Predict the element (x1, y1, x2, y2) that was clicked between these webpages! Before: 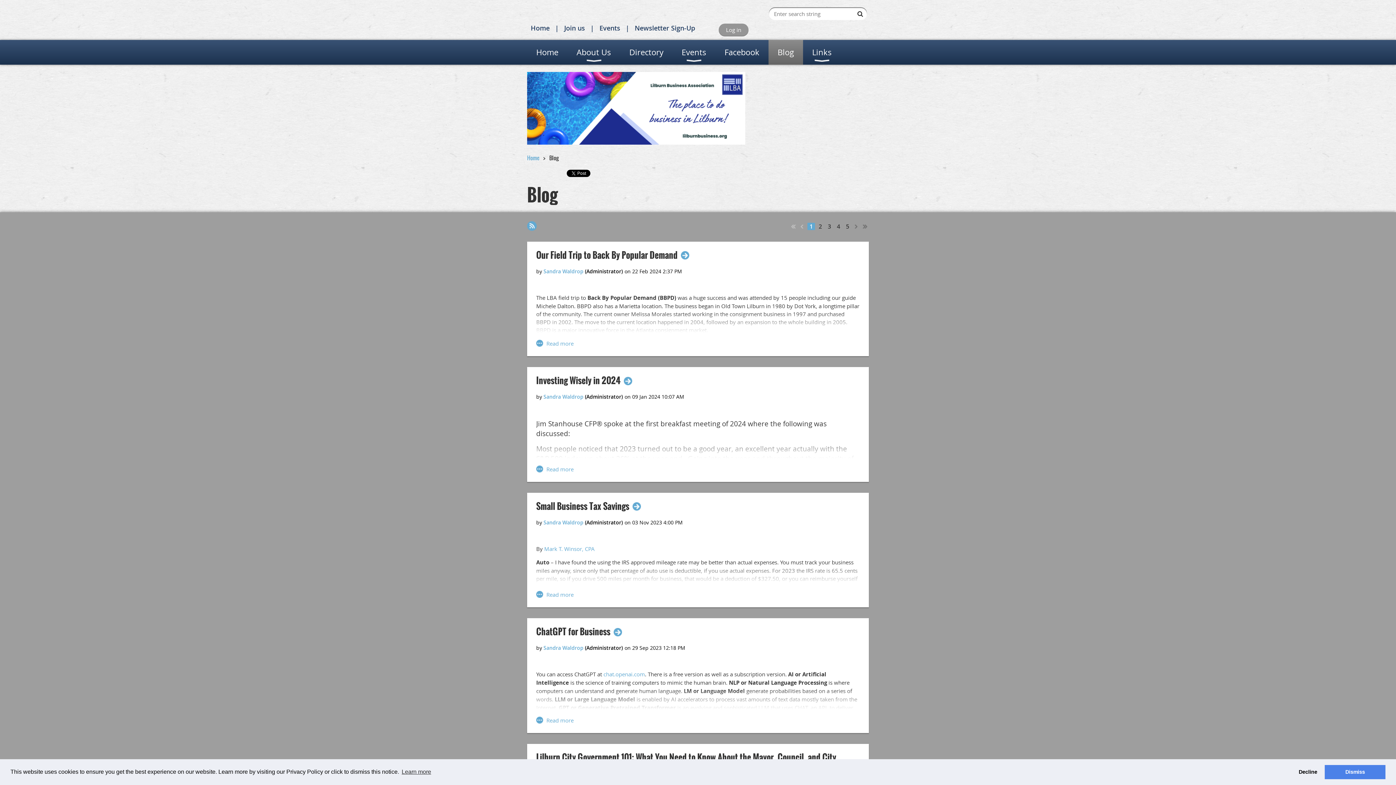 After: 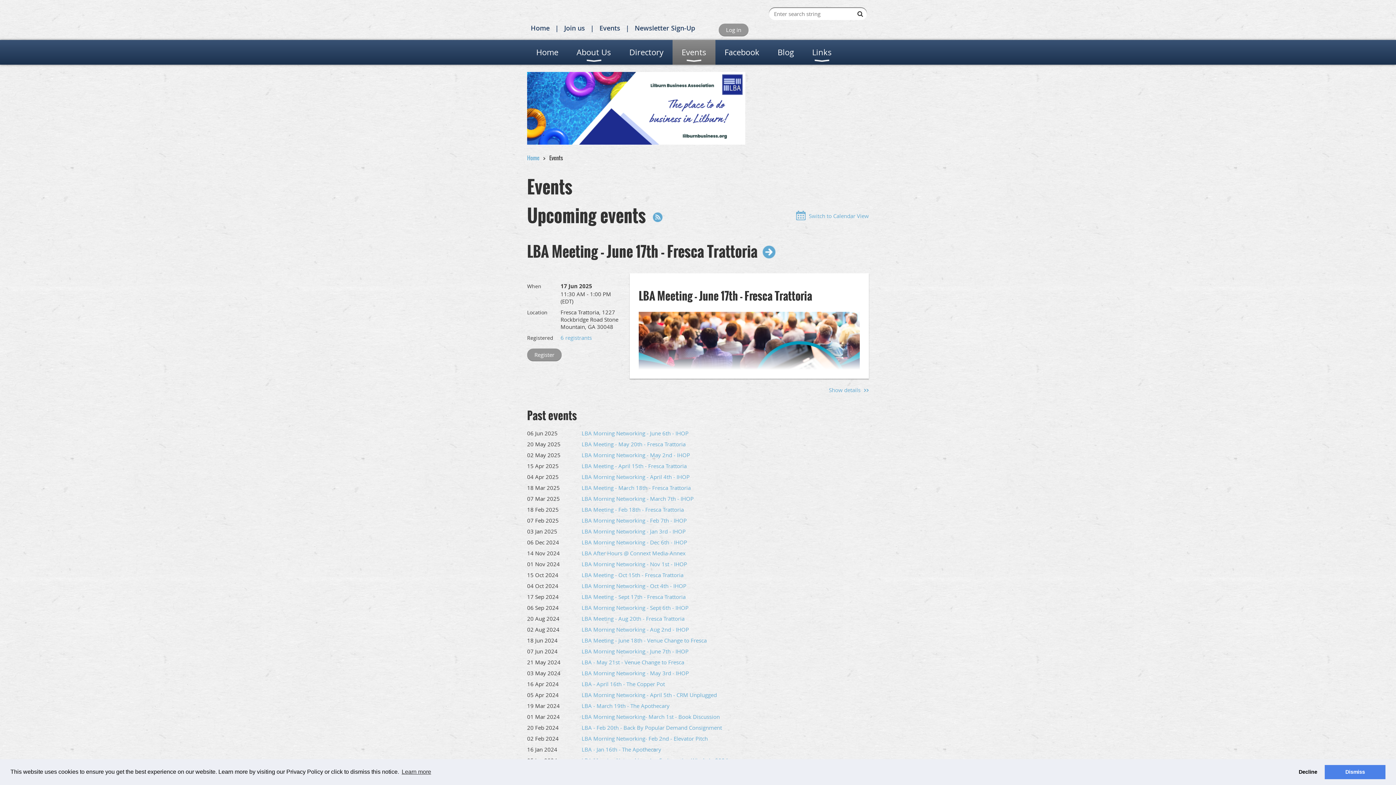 Action: bbox: (672, 40, 715, 64) label: Events